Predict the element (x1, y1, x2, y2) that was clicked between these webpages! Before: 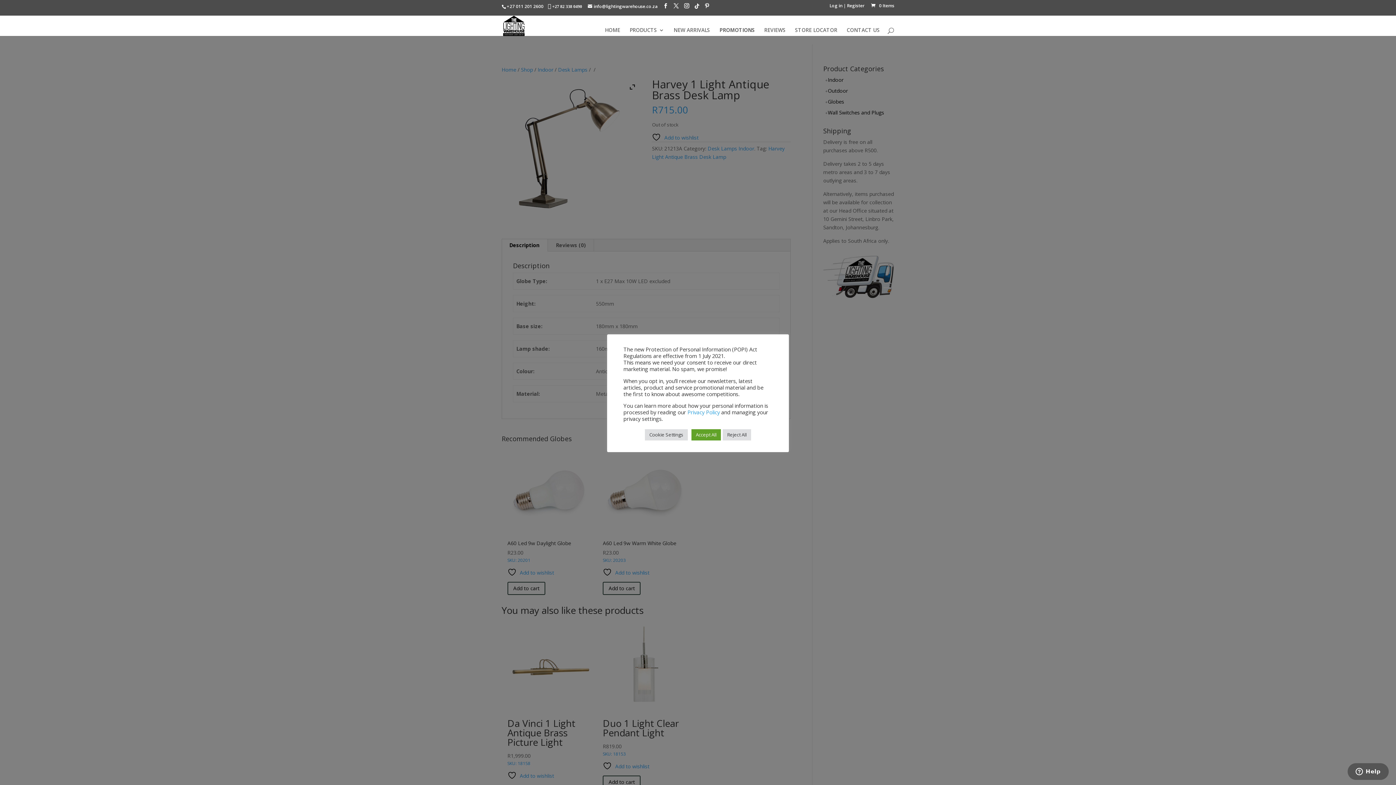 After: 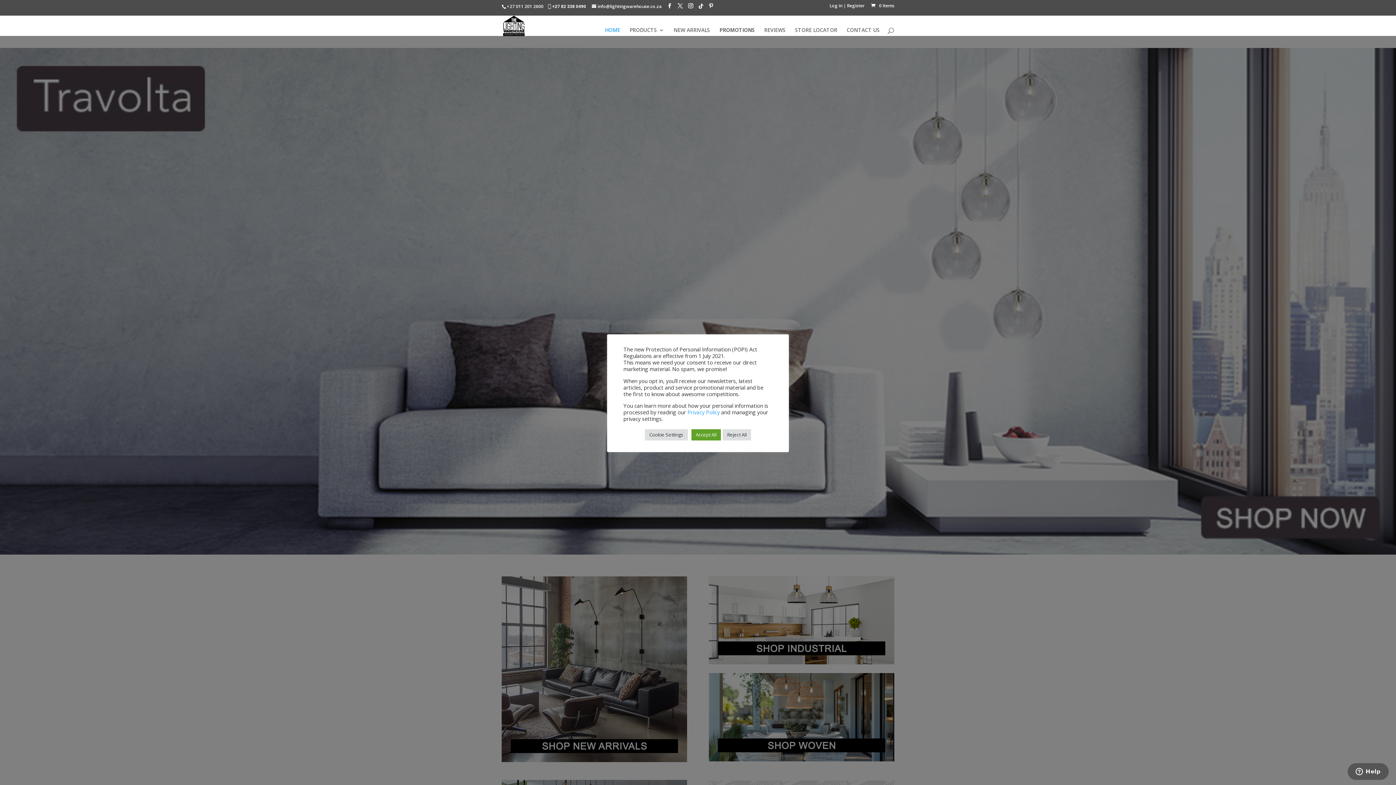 Action: label: HOME bbox: (605, 27, 620, 36)